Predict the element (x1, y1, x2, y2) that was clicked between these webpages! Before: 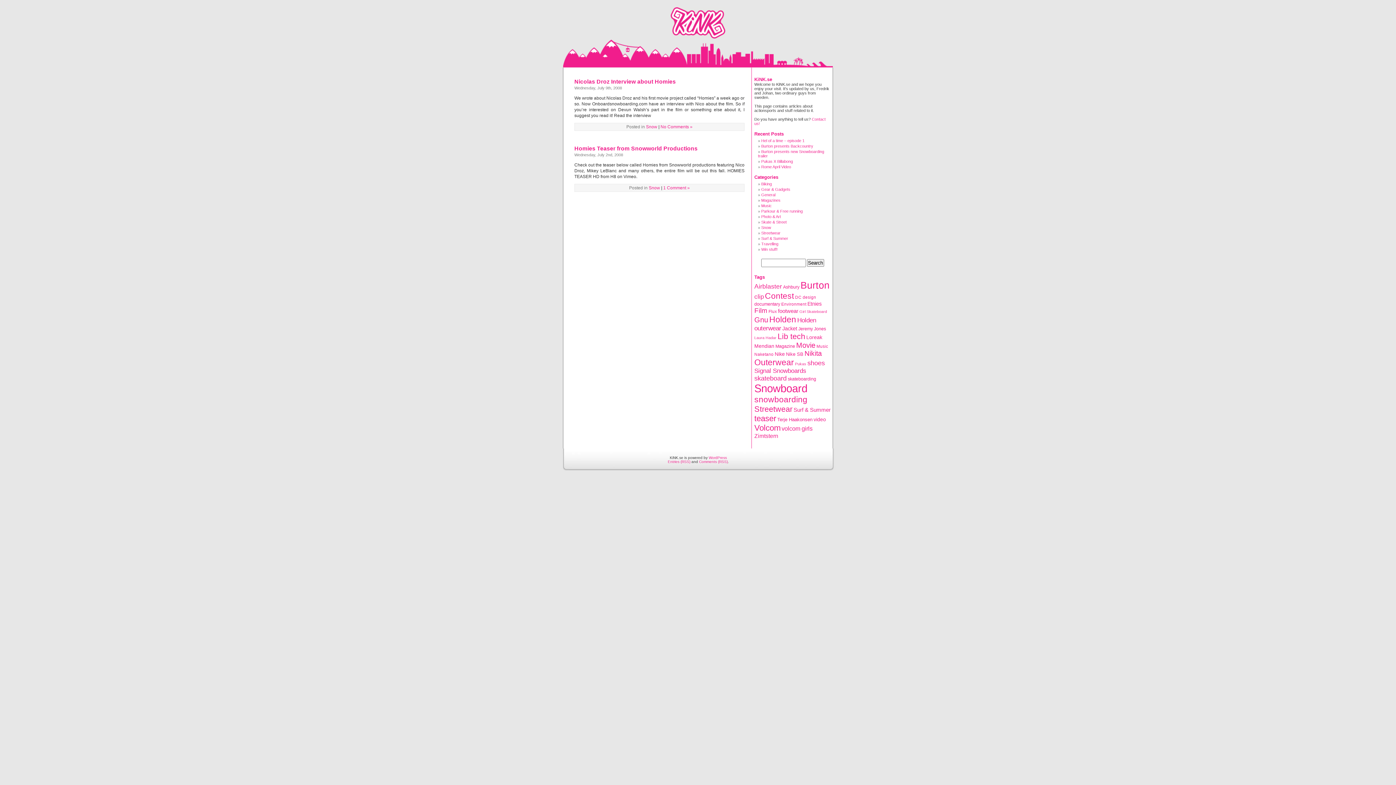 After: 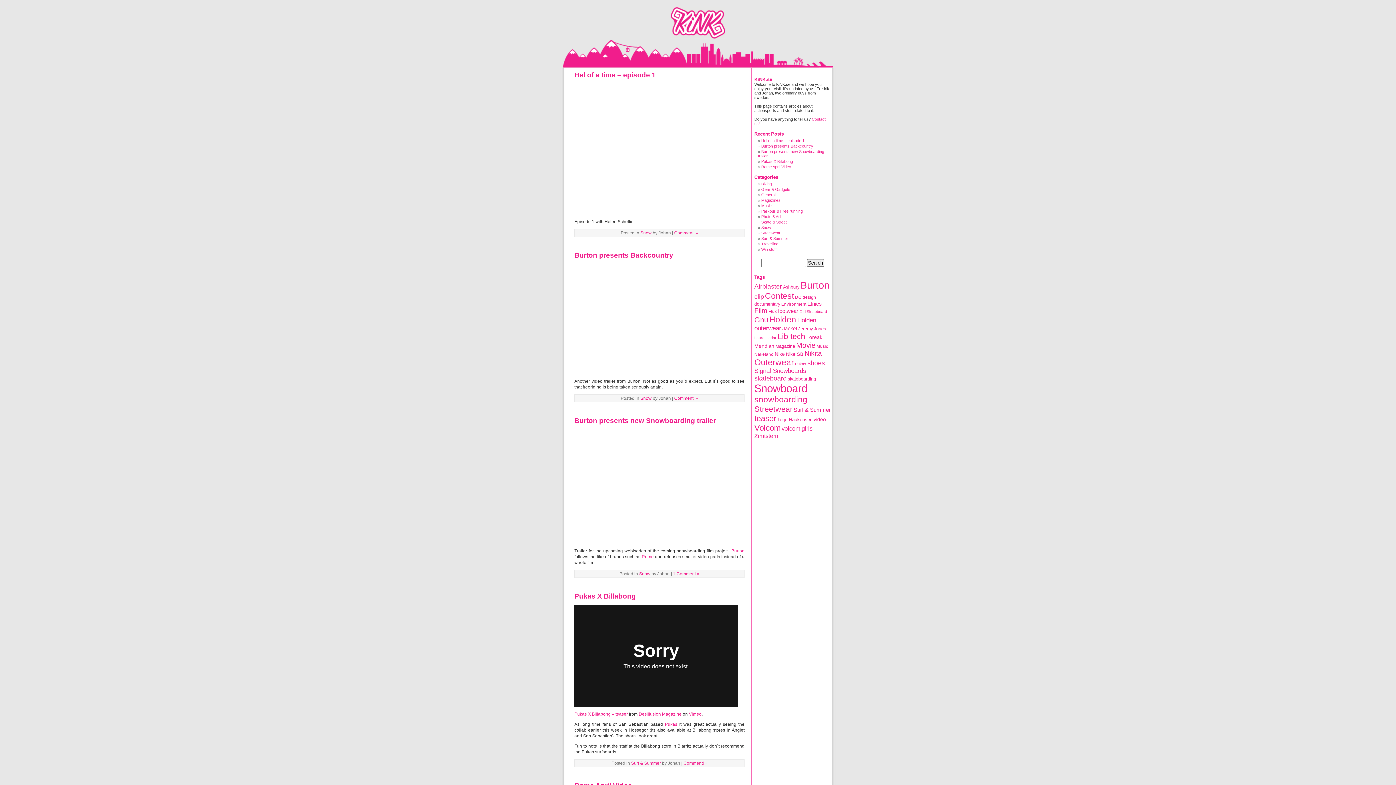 Action: bbox: (670, 35, 725, 39)